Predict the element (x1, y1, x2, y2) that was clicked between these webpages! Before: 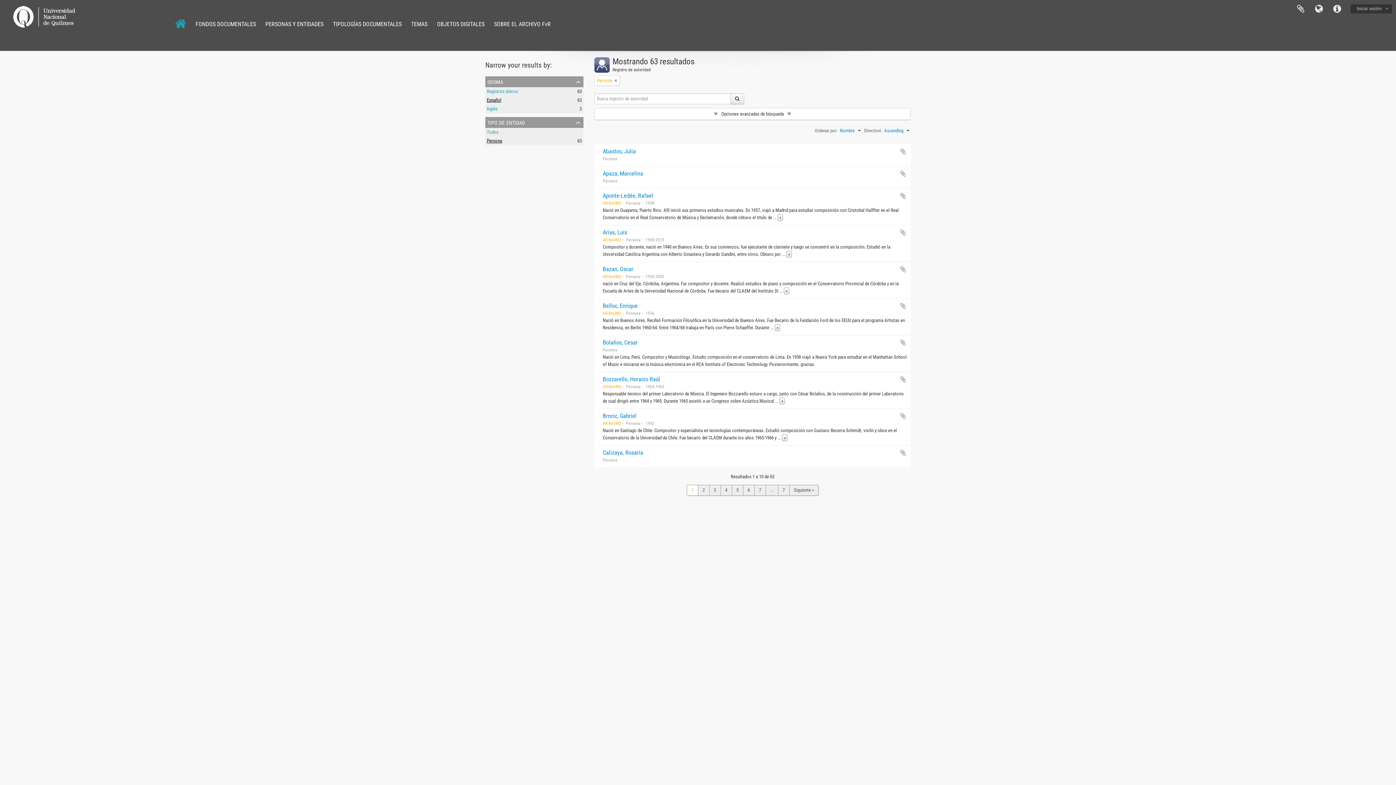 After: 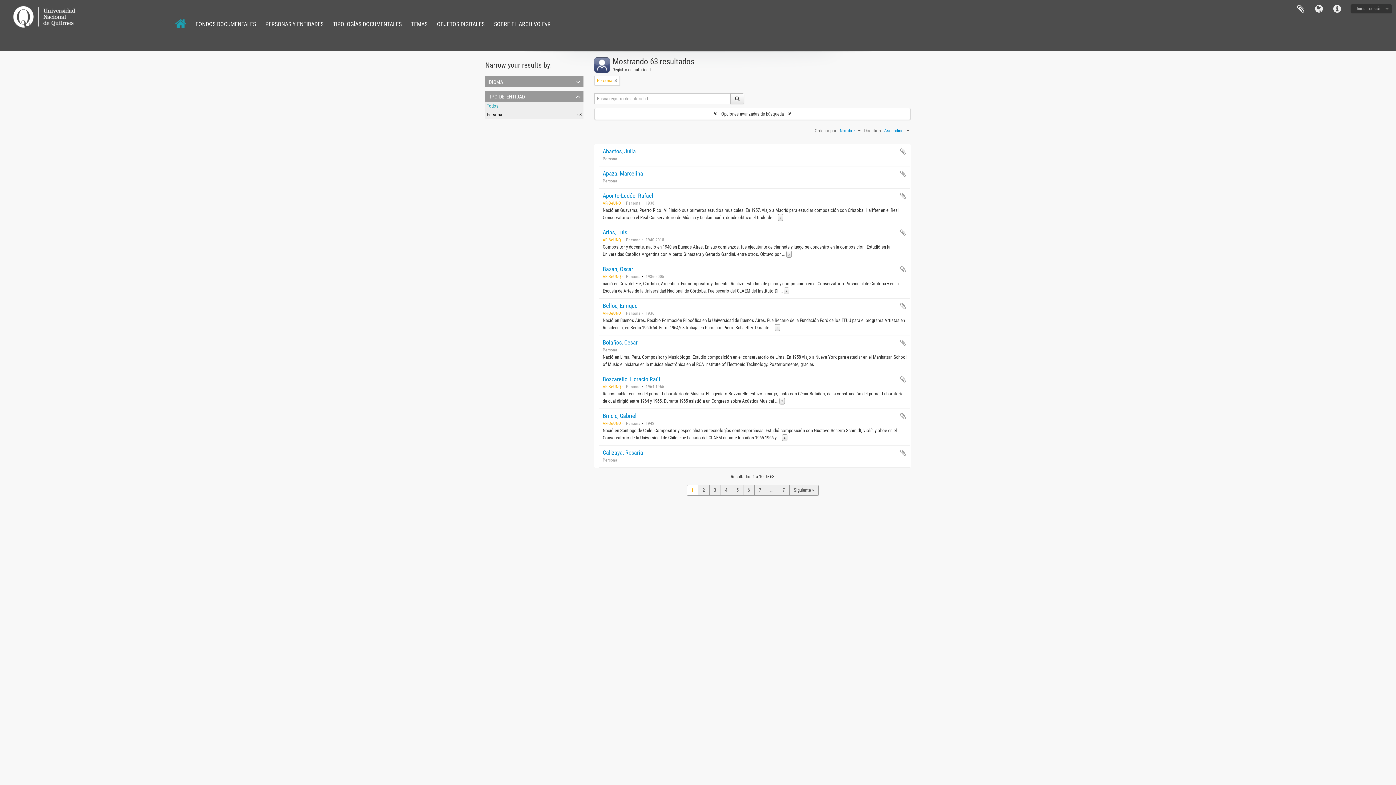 Action: label: idioma bbox: (485, 76, 583, 87)